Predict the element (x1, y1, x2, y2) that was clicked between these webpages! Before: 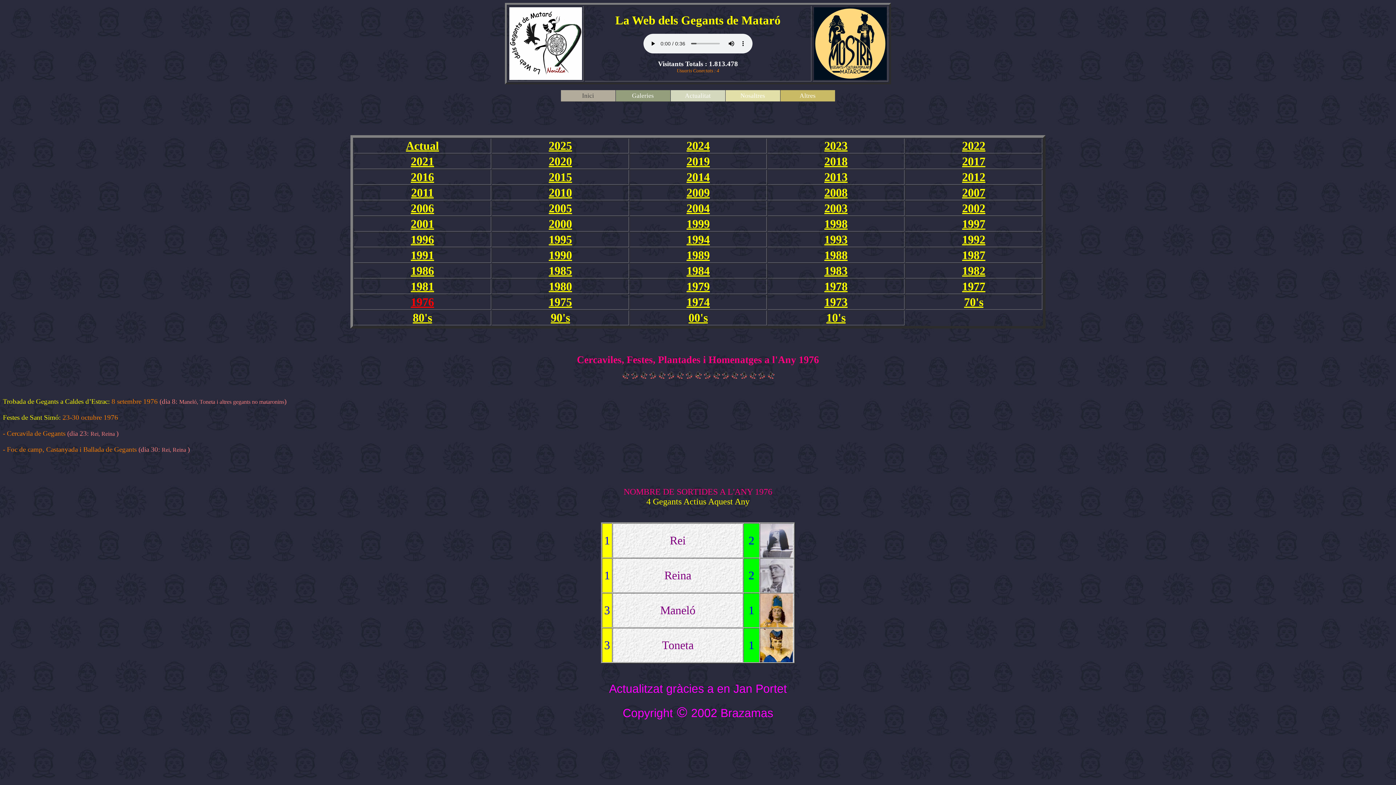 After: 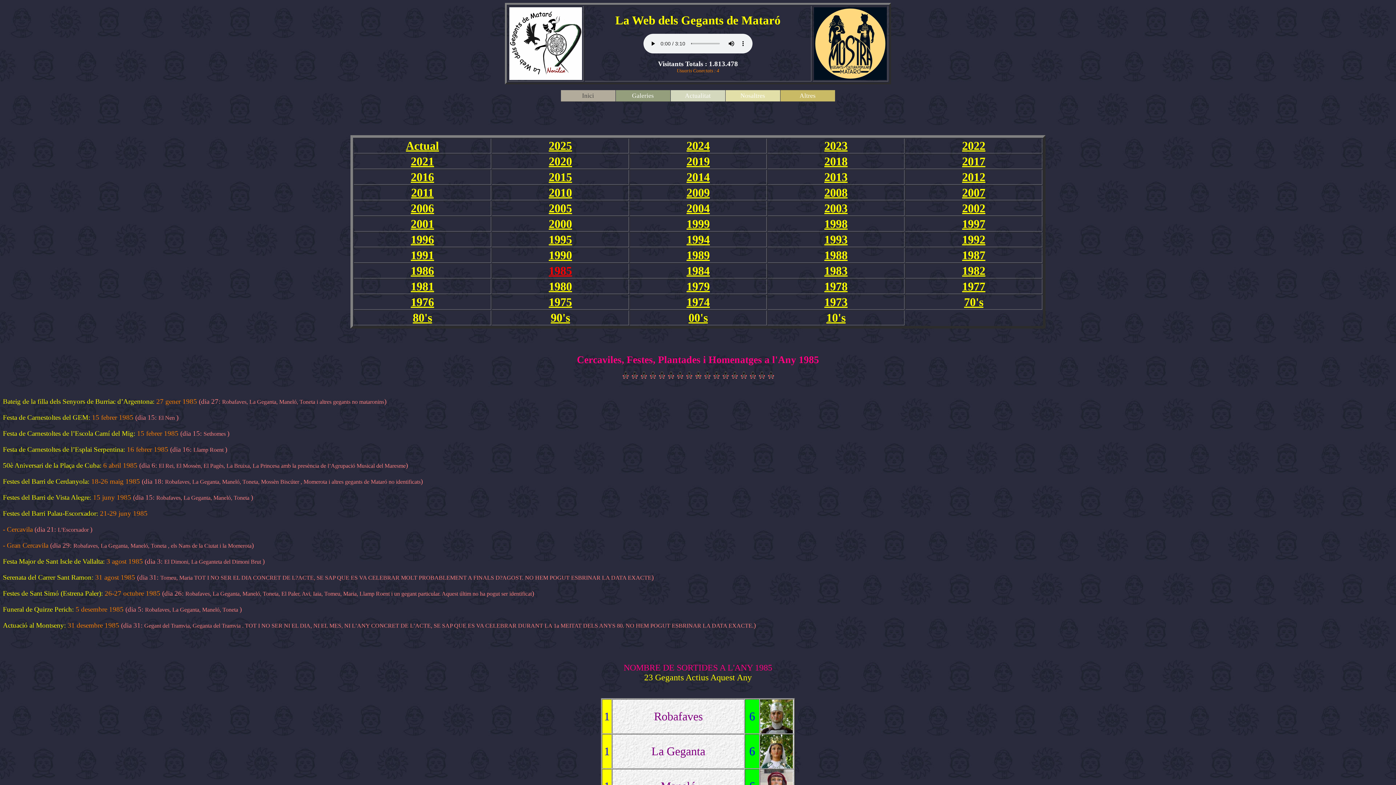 Action: bbox: (548, 269, 572, 276) label: 1985